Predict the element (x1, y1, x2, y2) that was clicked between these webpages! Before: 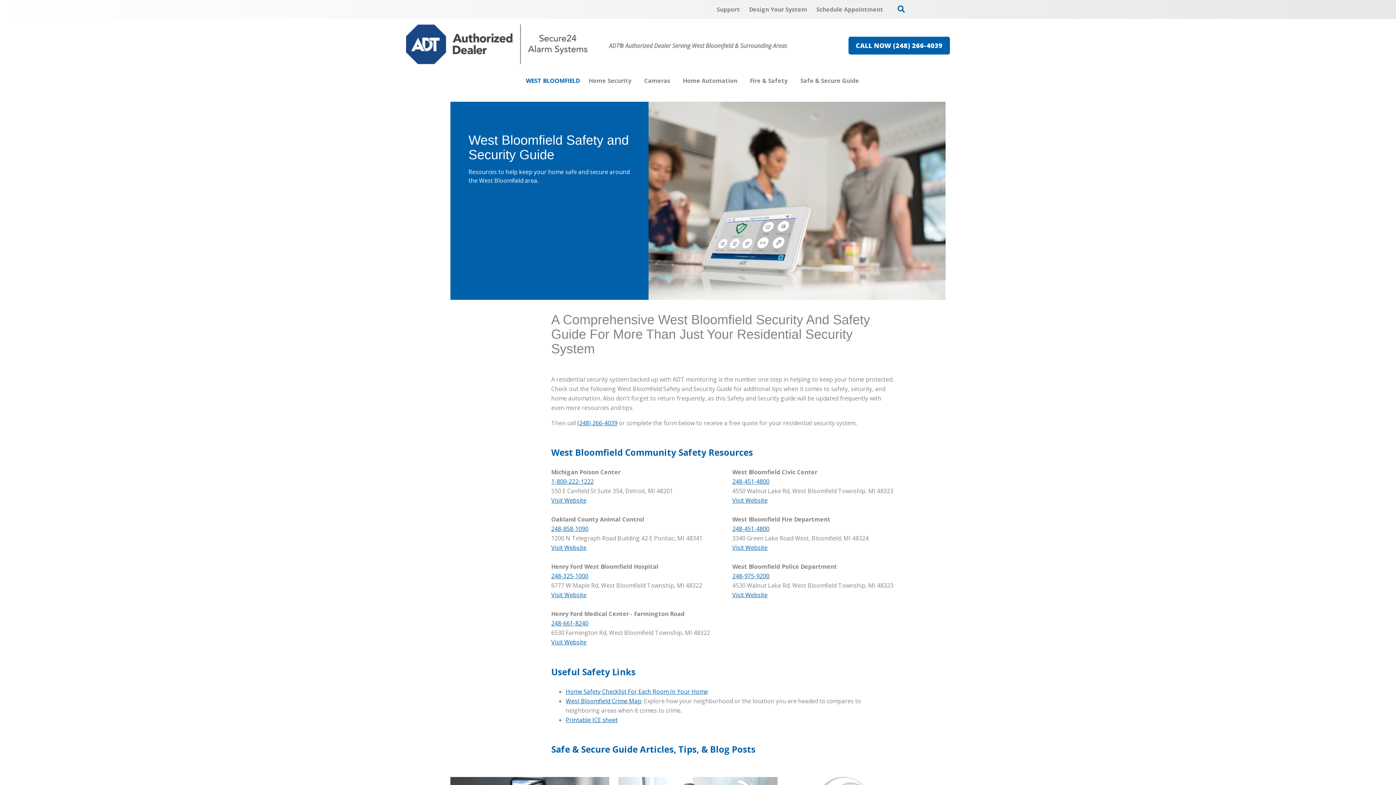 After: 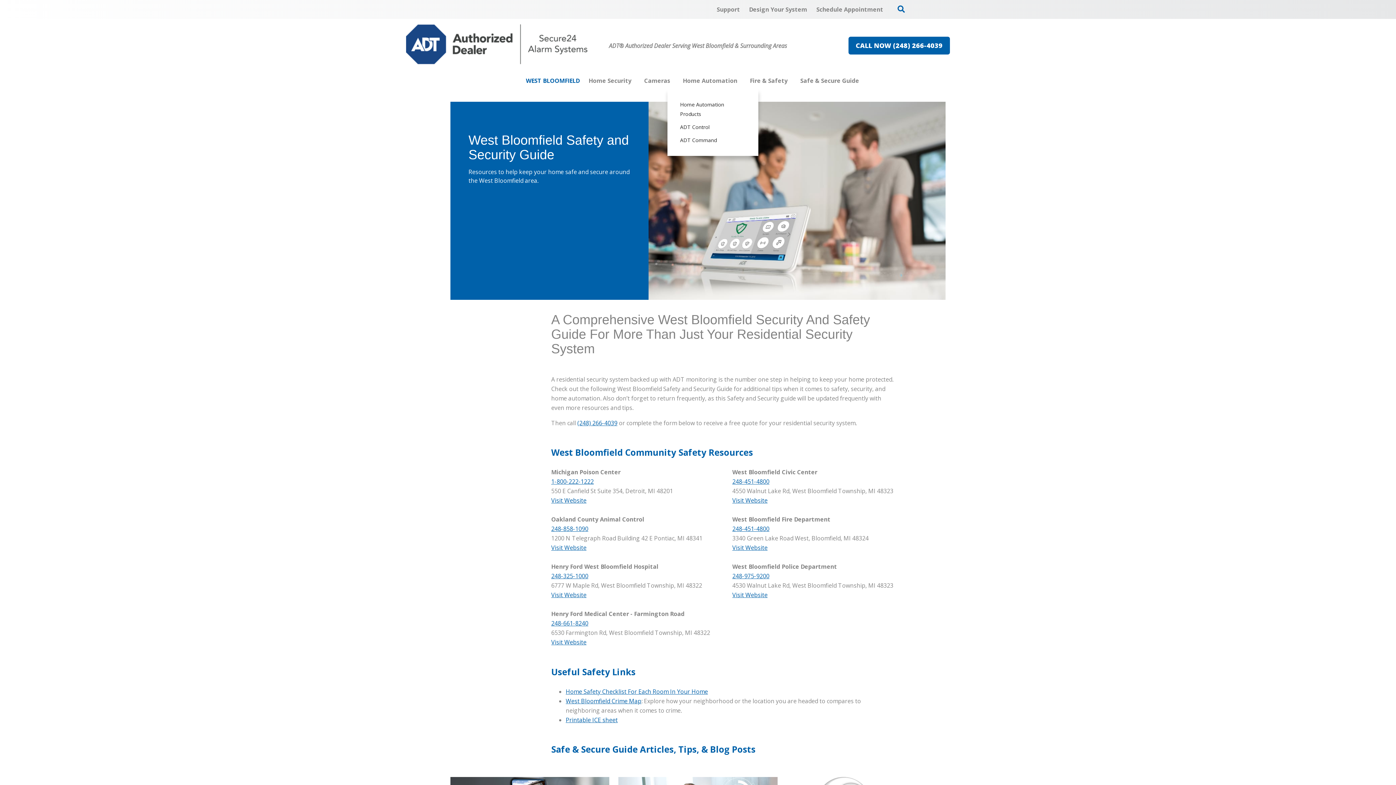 Action: bbox: (739, 72, 742, 89)